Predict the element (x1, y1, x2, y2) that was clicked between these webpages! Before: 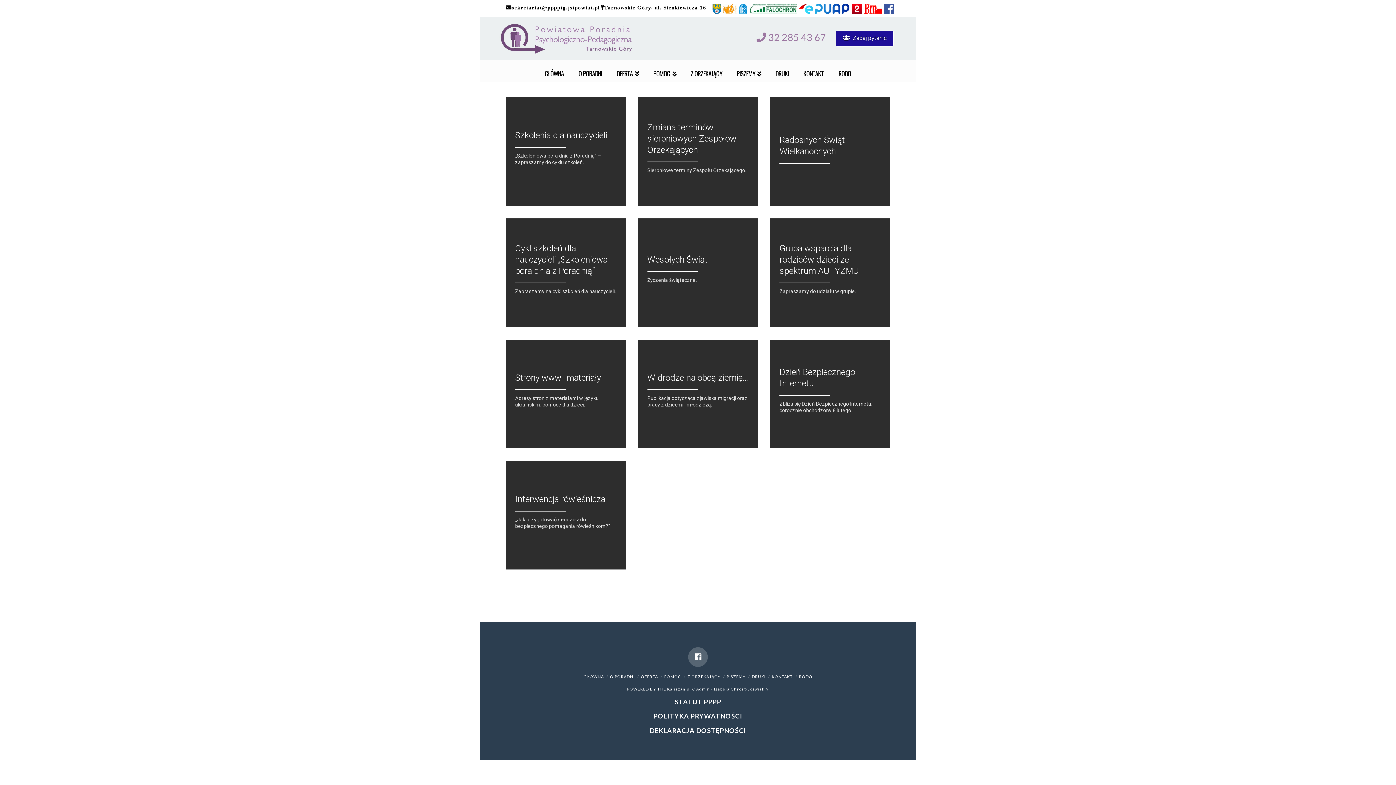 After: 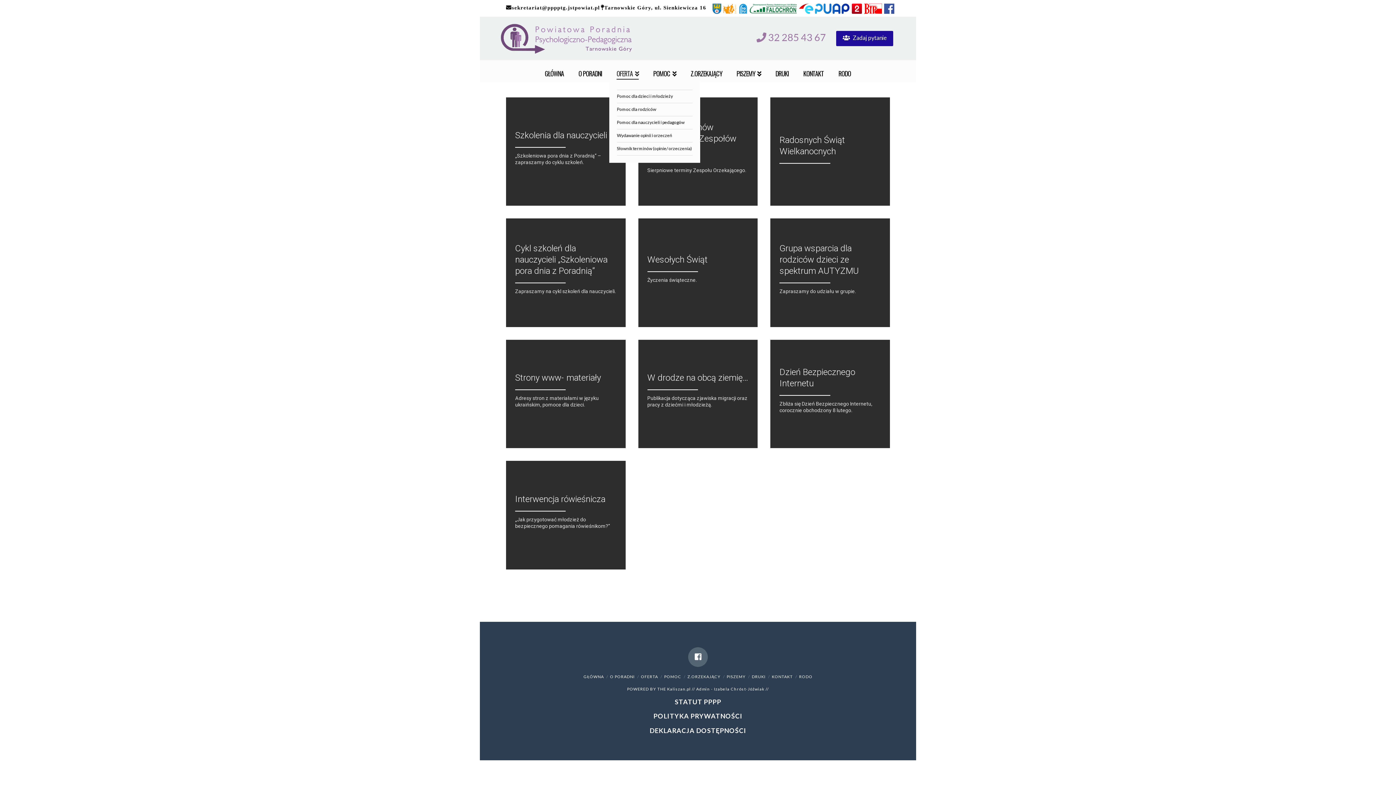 Action: bbox: (609, 60, 646, 82) label: OFERTA